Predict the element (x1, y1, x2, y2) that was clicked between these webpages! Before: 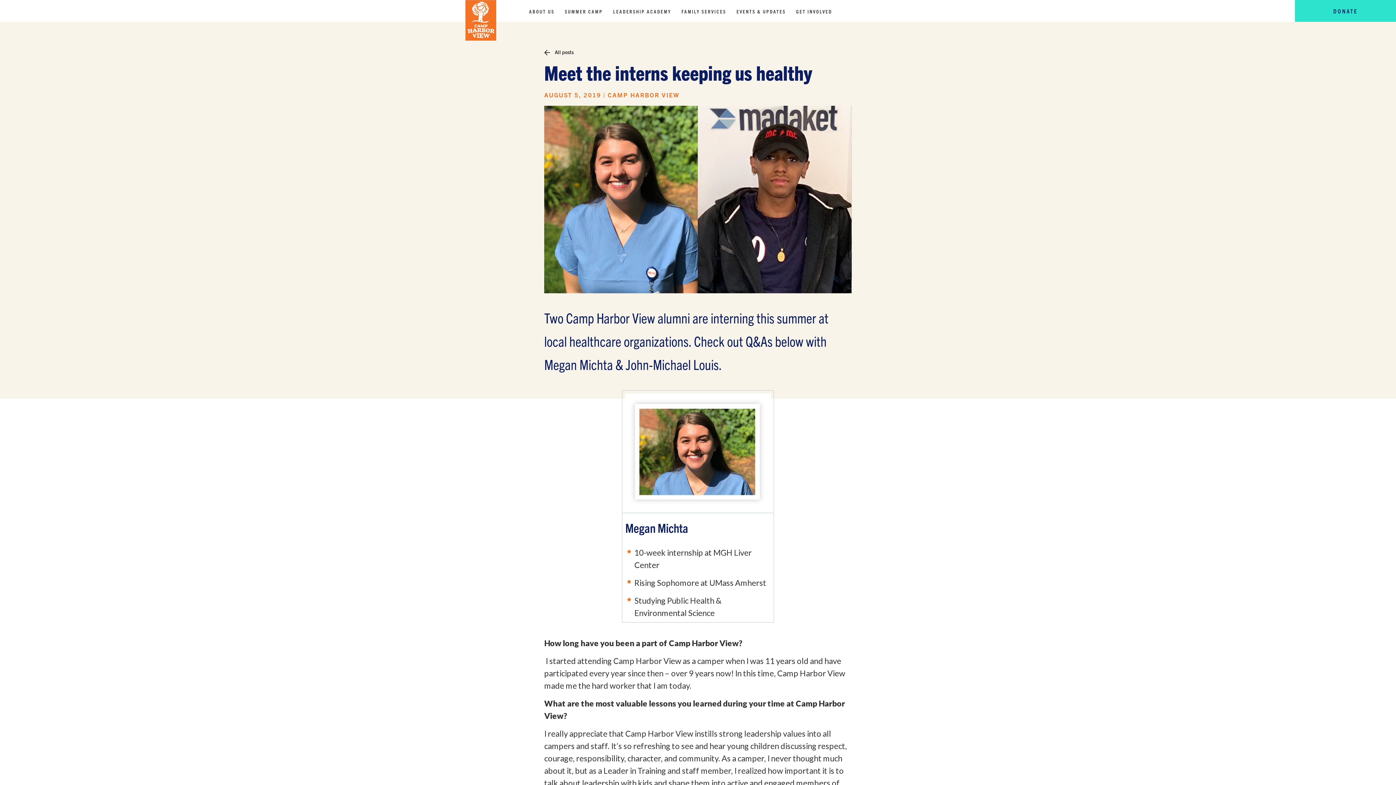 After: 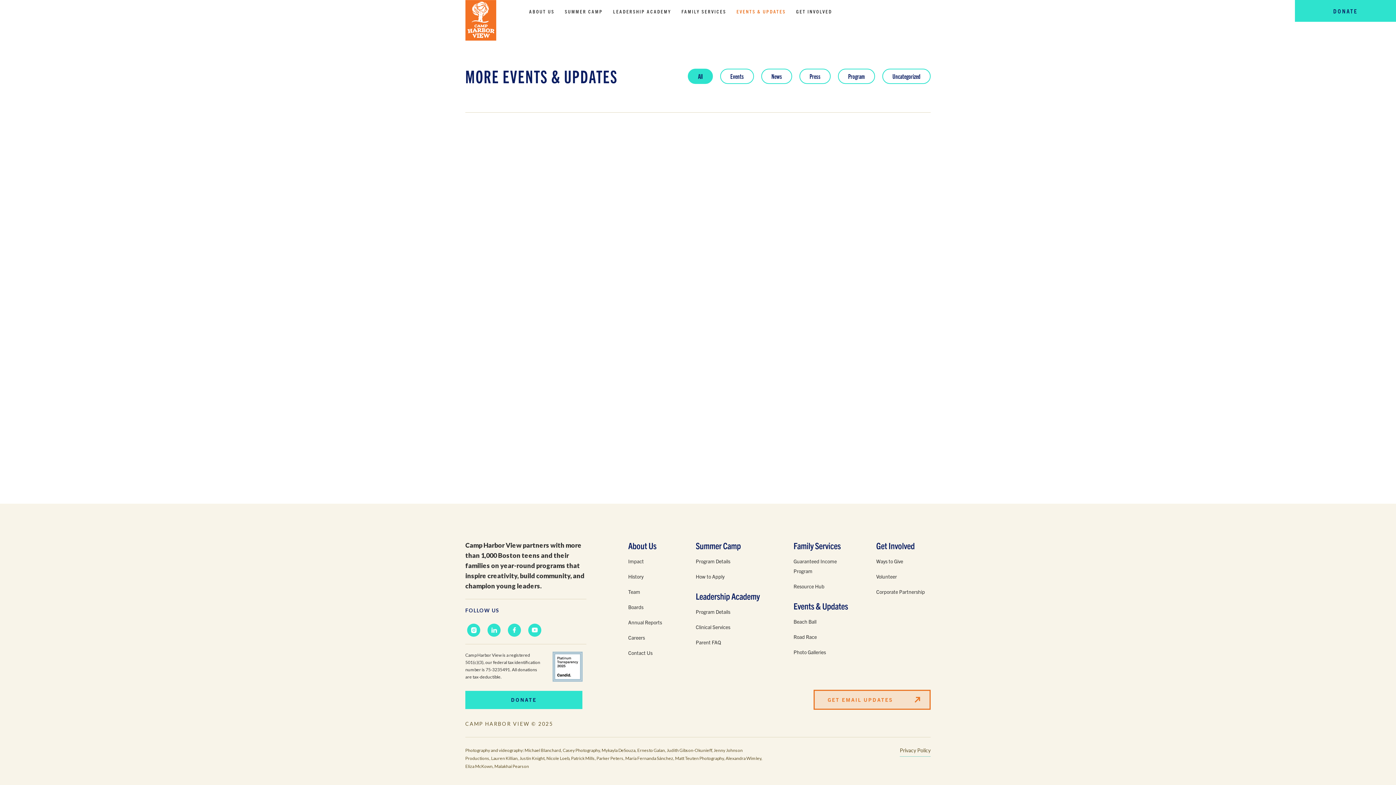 Action: label:  All posts bbox: (544, 49, 573, 55)